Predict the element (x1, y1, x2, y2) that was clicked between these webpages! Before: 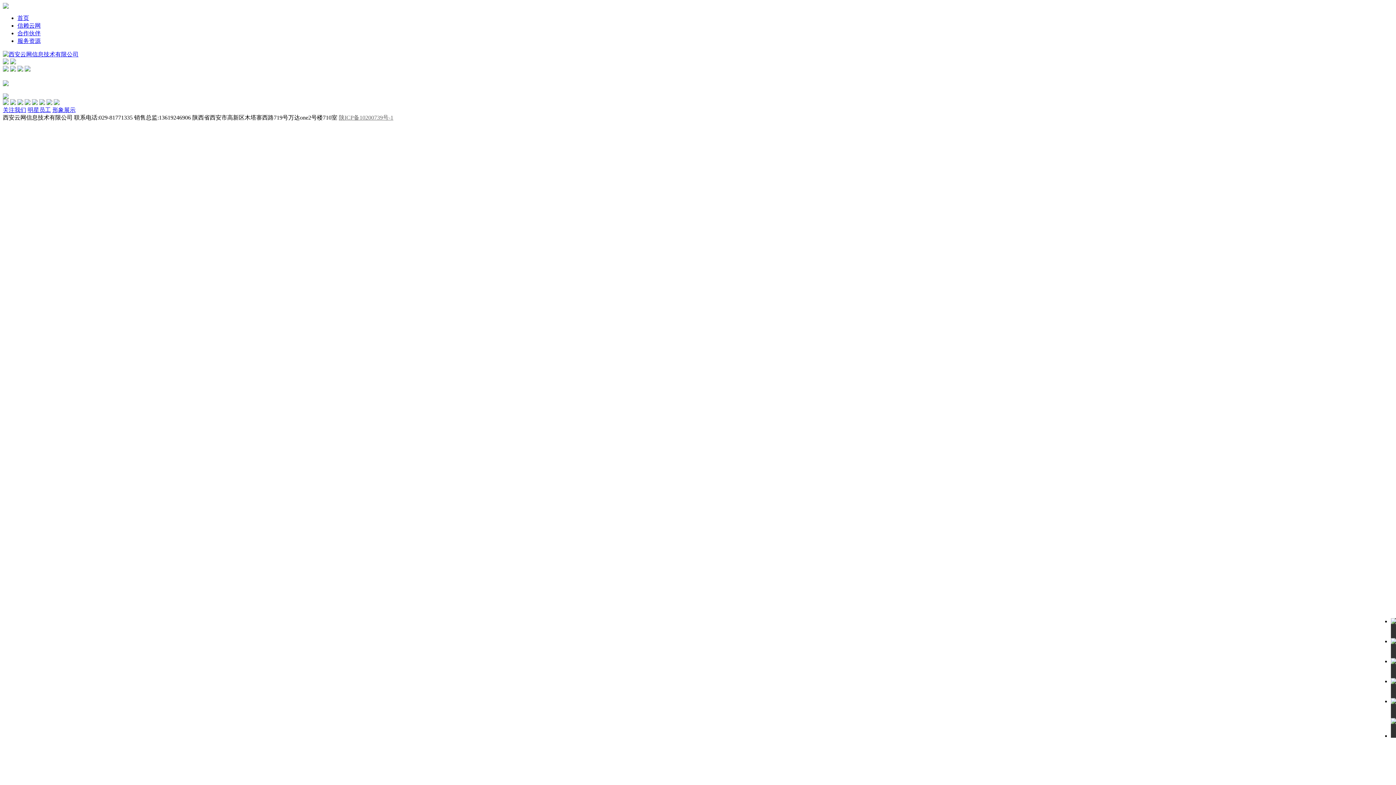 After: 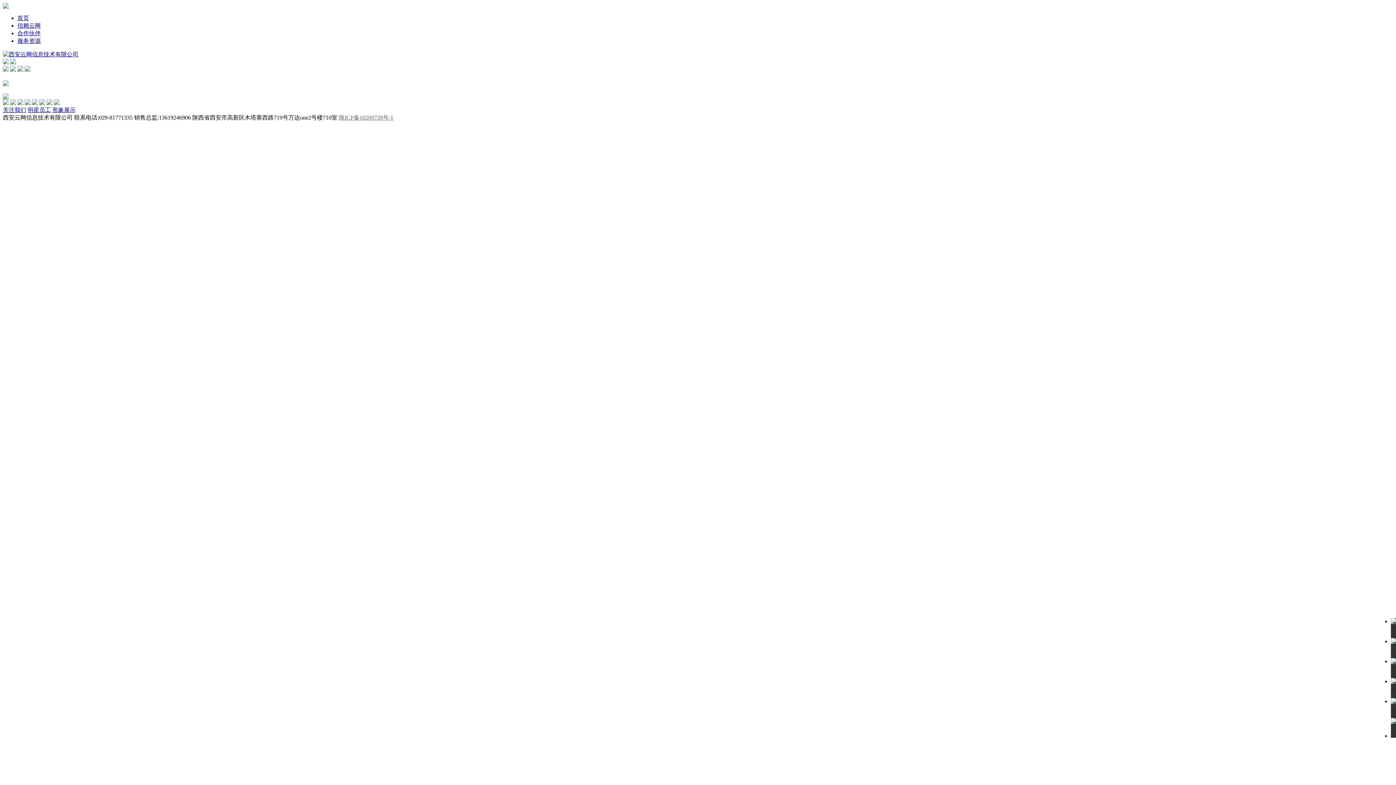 Action: bbox: (2, 51, 78, 57)